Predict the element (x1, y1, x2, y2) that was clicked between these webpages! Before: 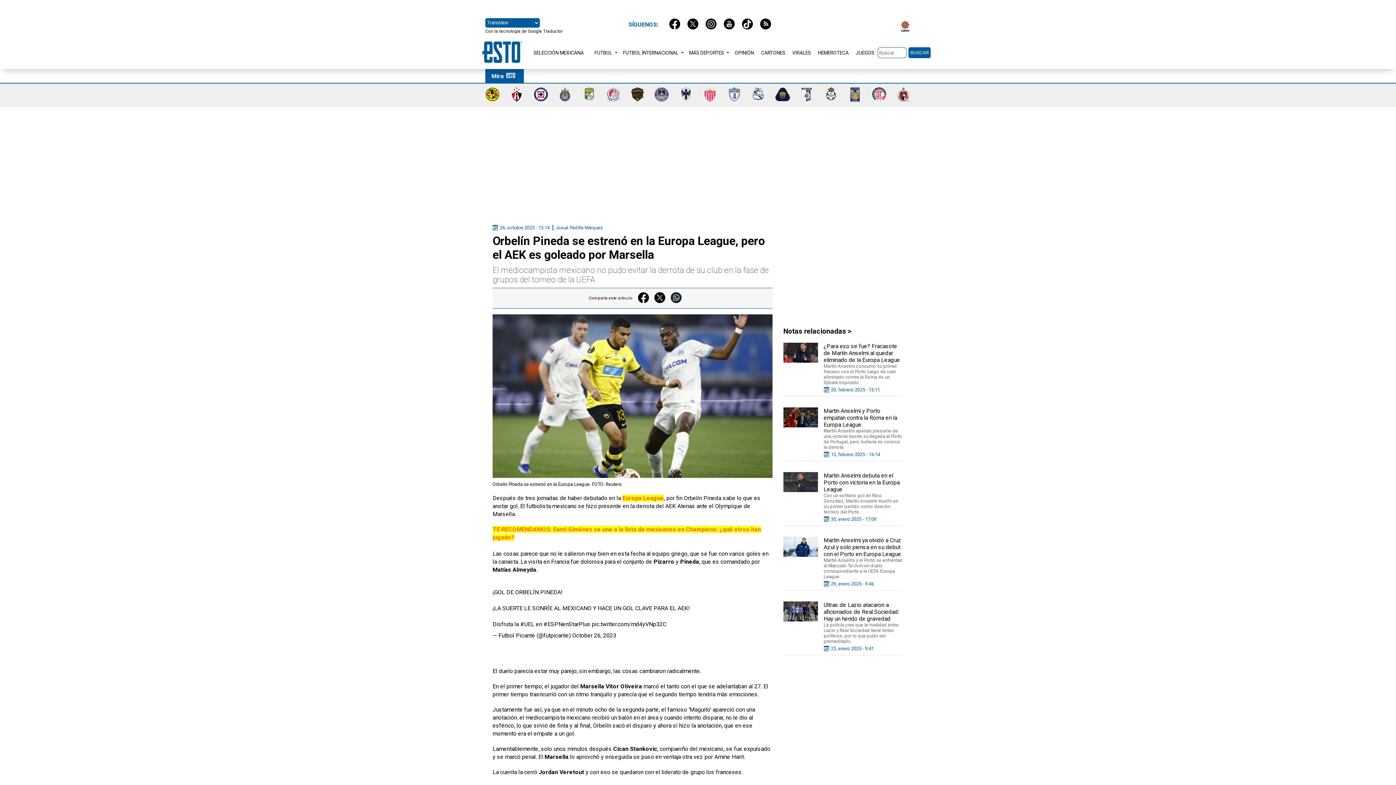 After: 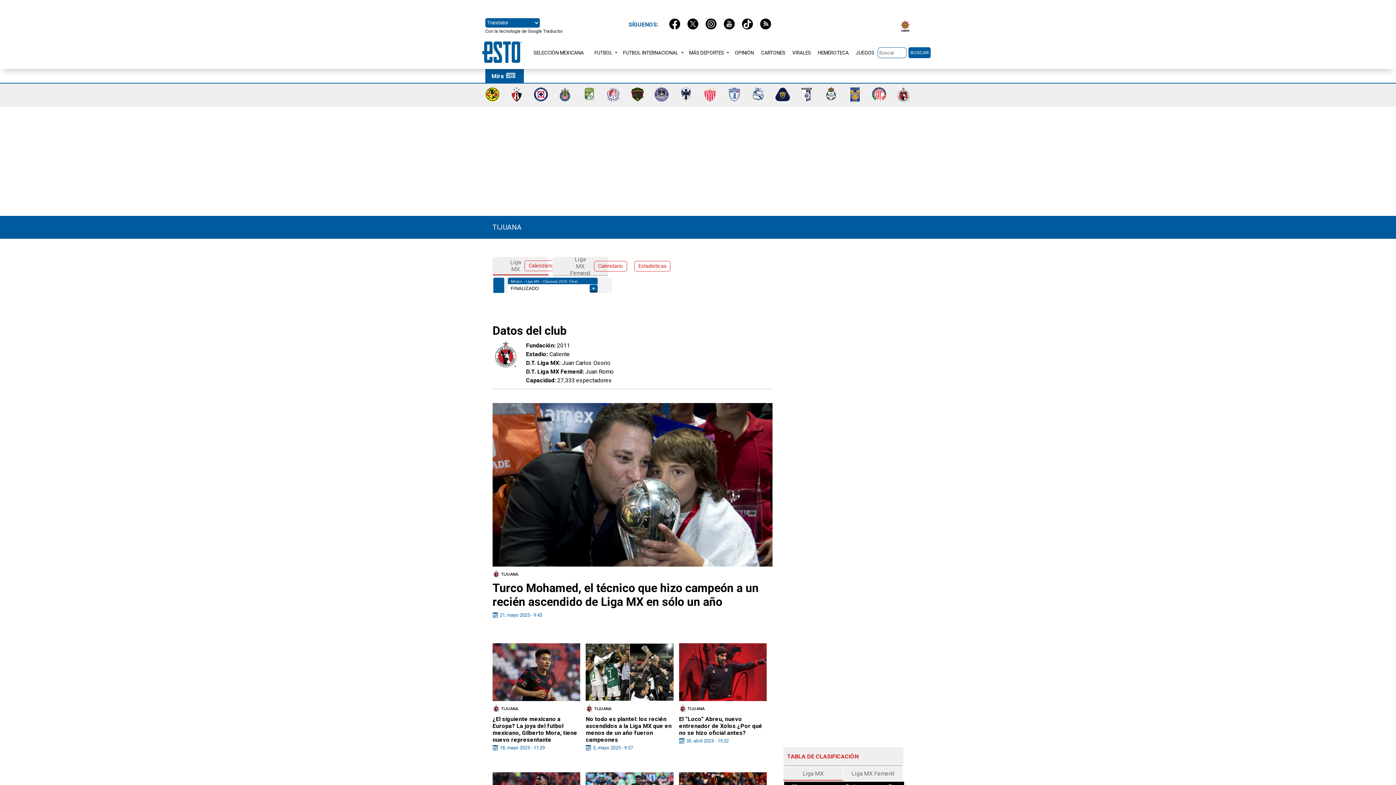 Action: bbox: (896, 96, 910, 103)